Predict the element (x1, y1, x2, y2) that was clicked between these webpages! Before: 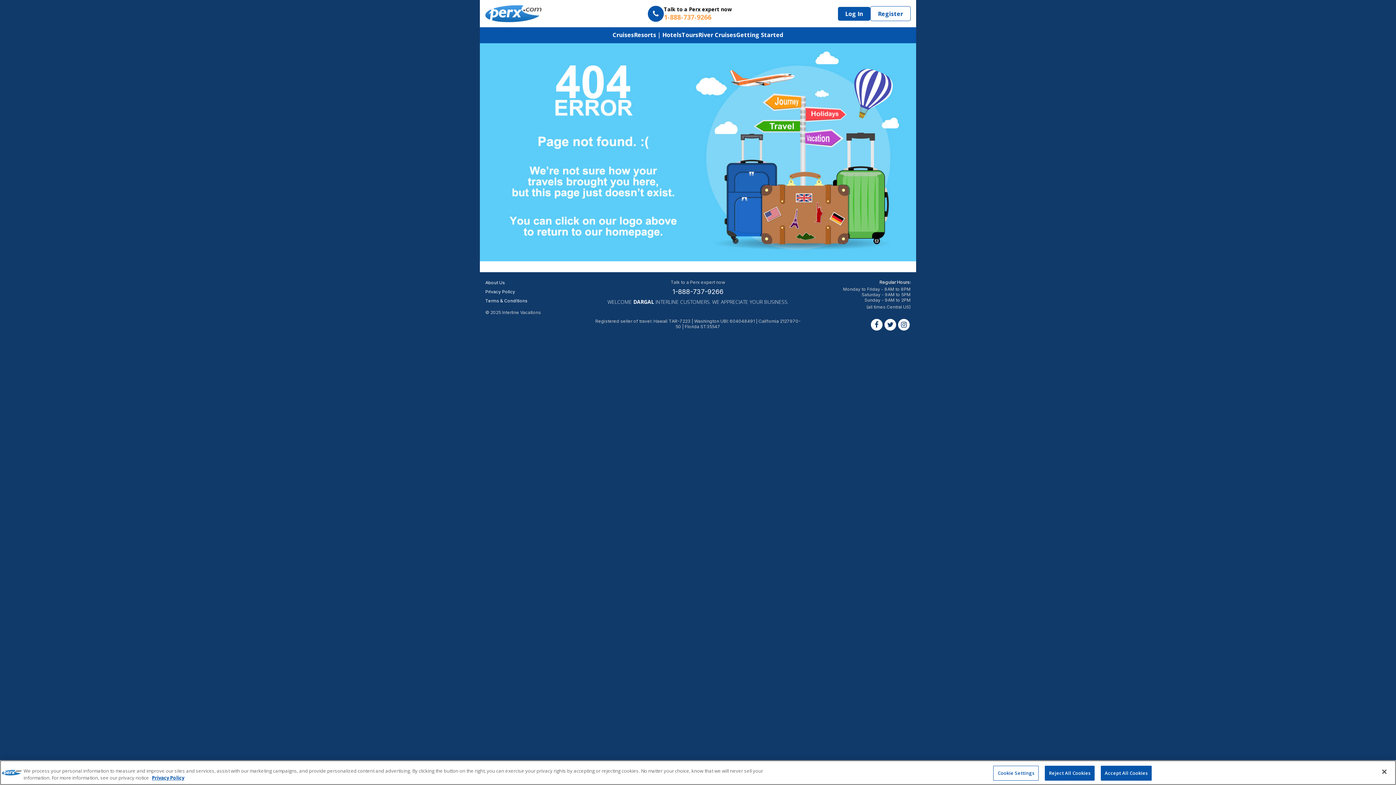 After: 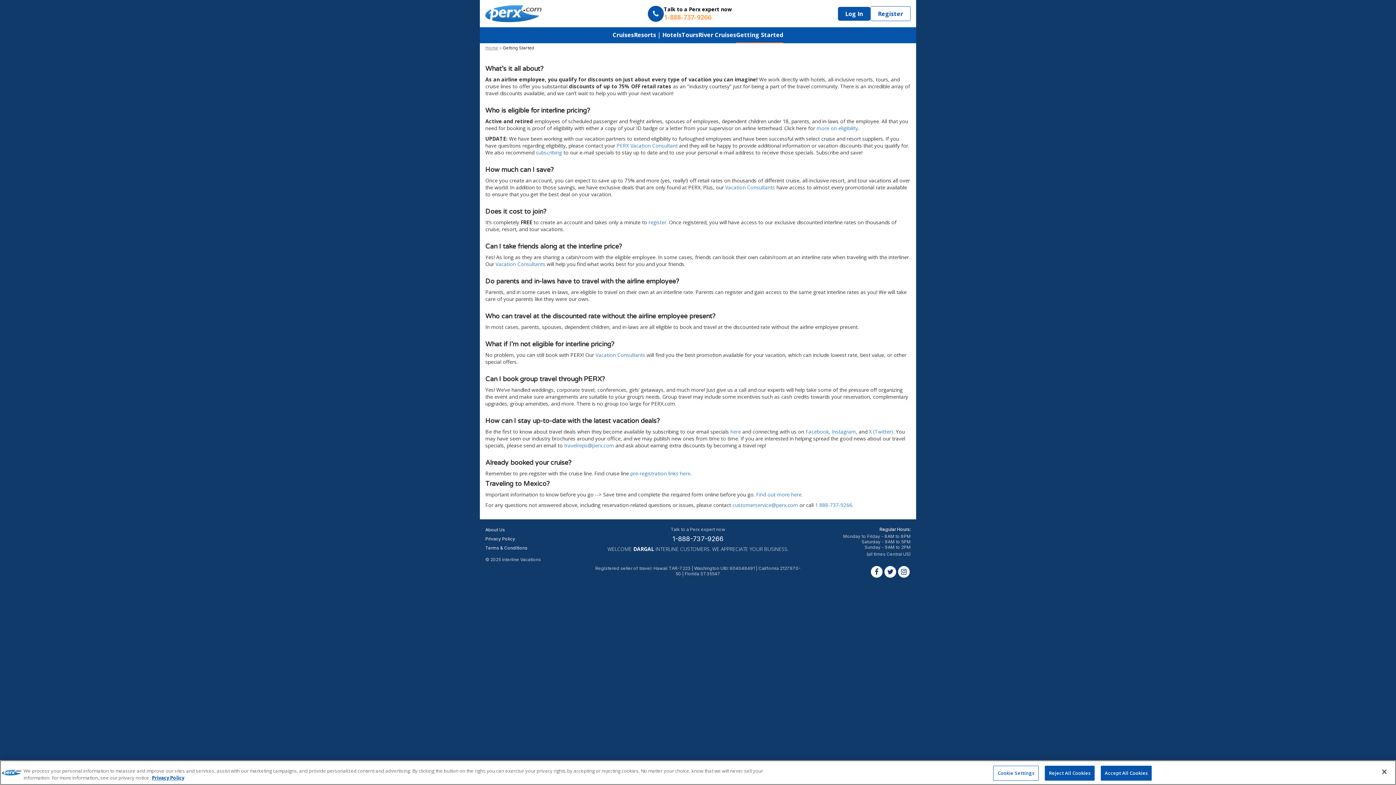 Action: label: Getting Started bbox: (736, 27, 783, 43)